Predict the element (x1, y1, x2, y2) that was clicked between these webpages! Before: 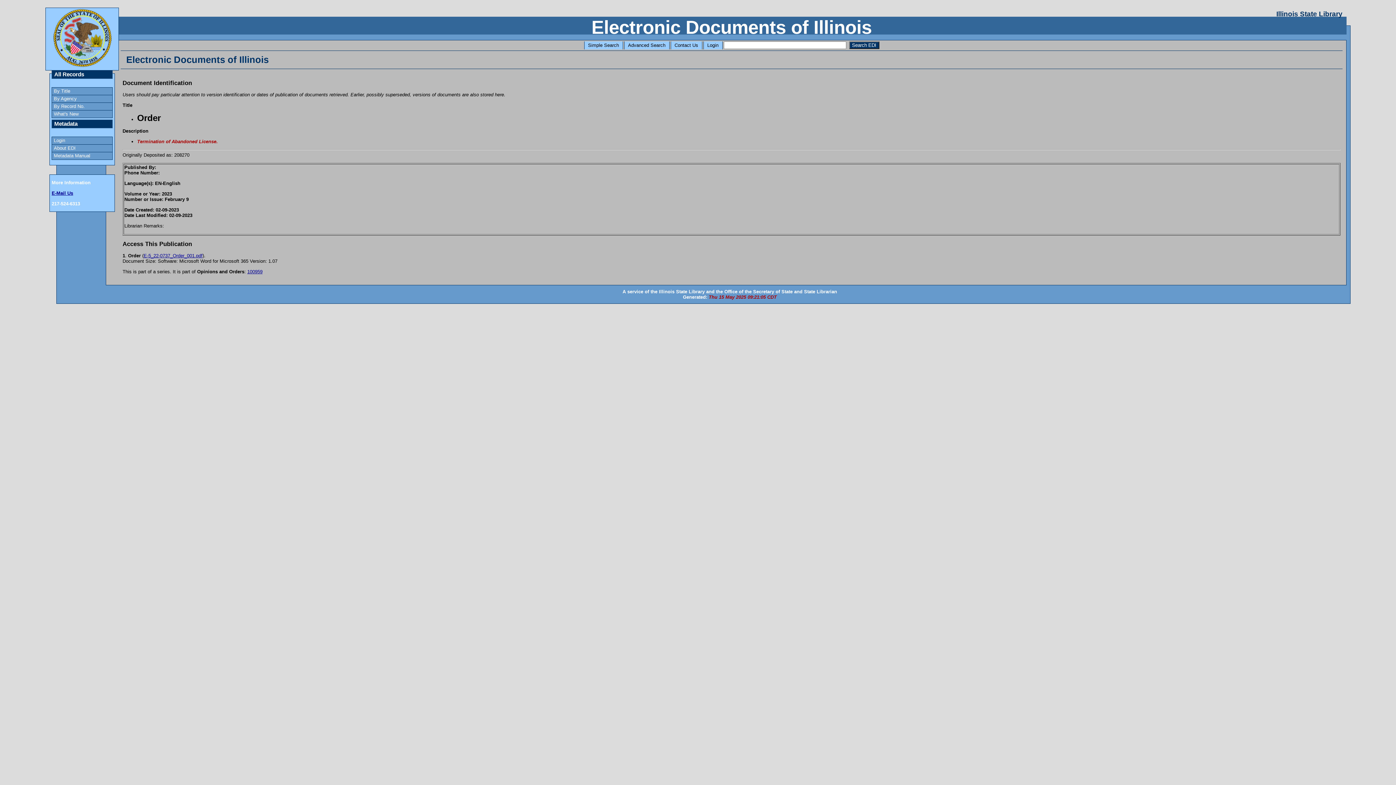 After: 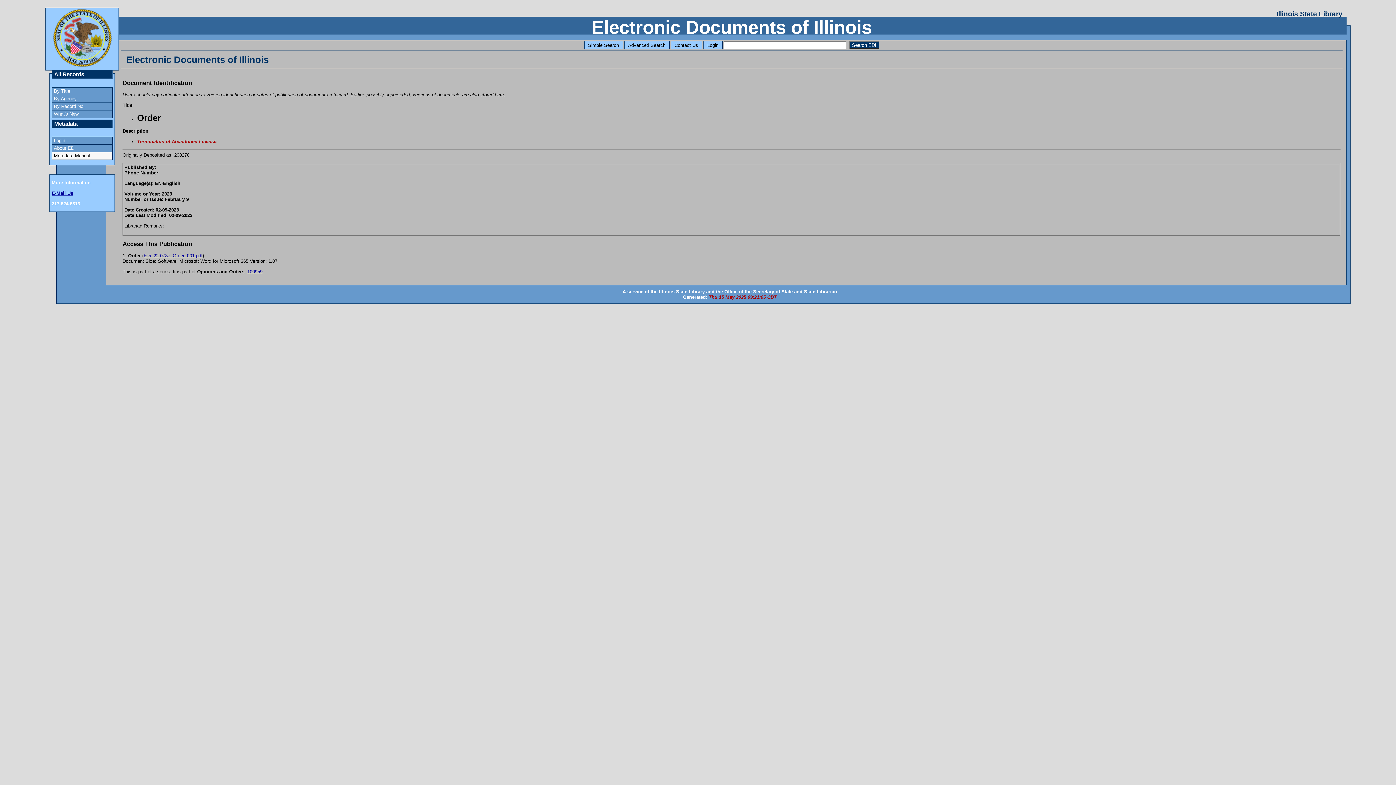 Action: label: Metadata Manual bbox: (52, 152, 112, 159)